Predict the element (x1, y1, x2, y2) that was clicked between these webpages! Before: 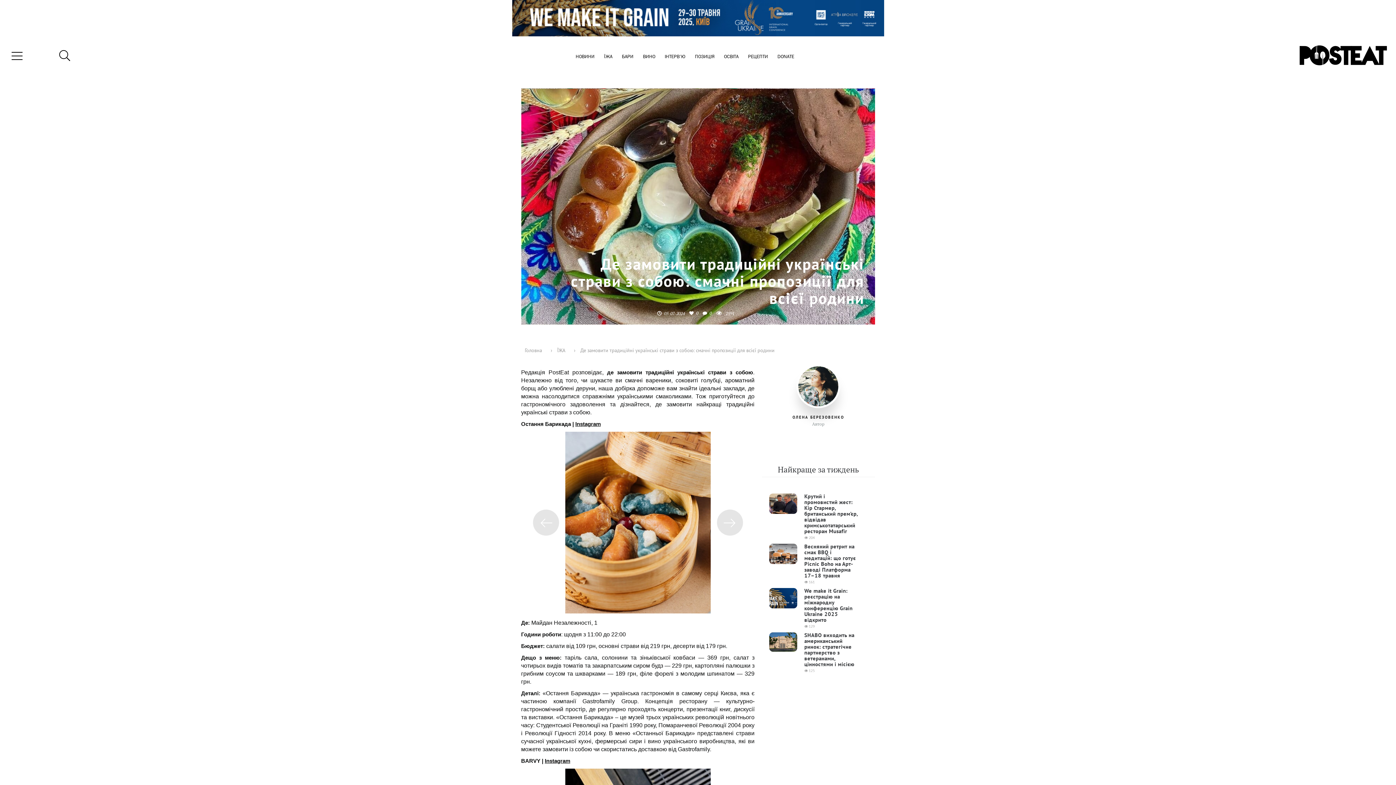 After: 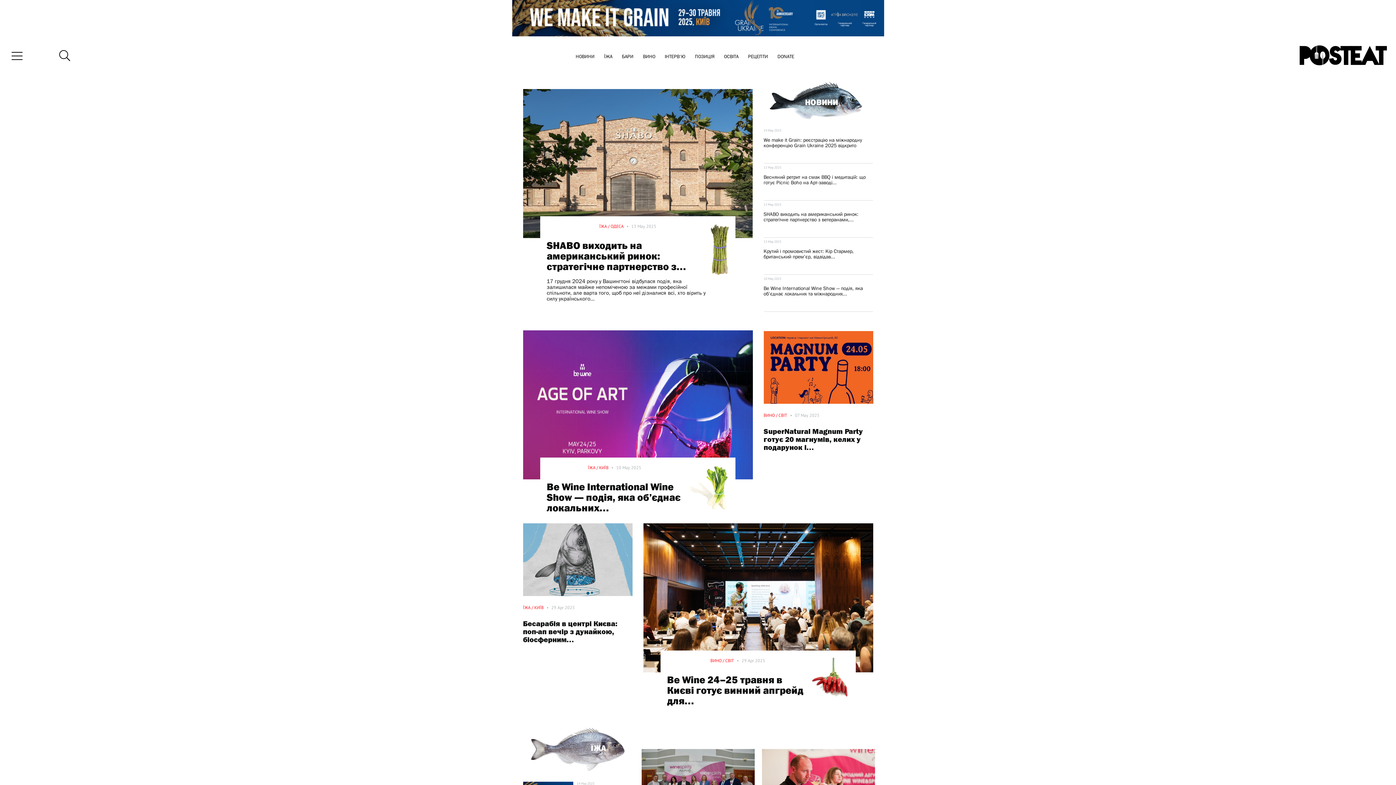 Action: label: ВИНО bbox: (643, 54, 655, 58)